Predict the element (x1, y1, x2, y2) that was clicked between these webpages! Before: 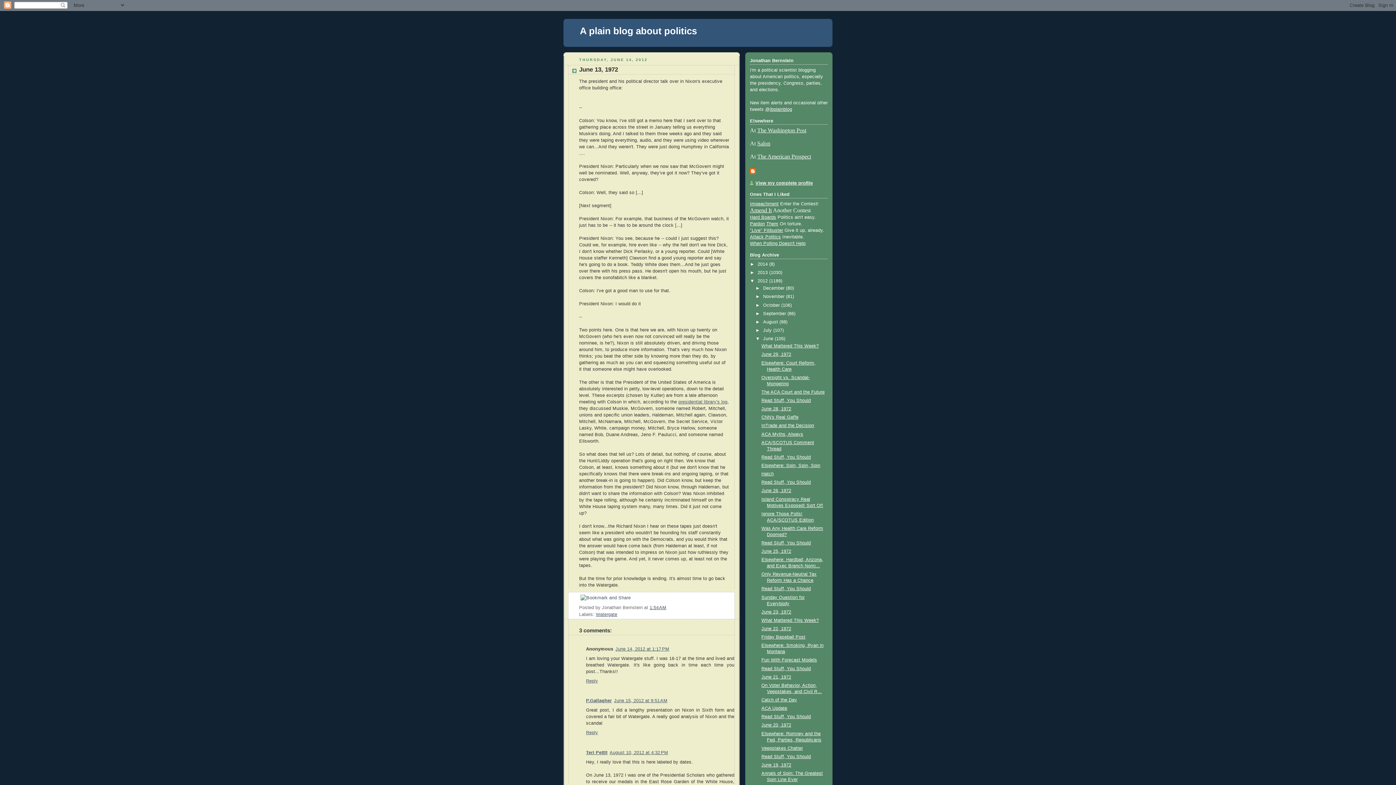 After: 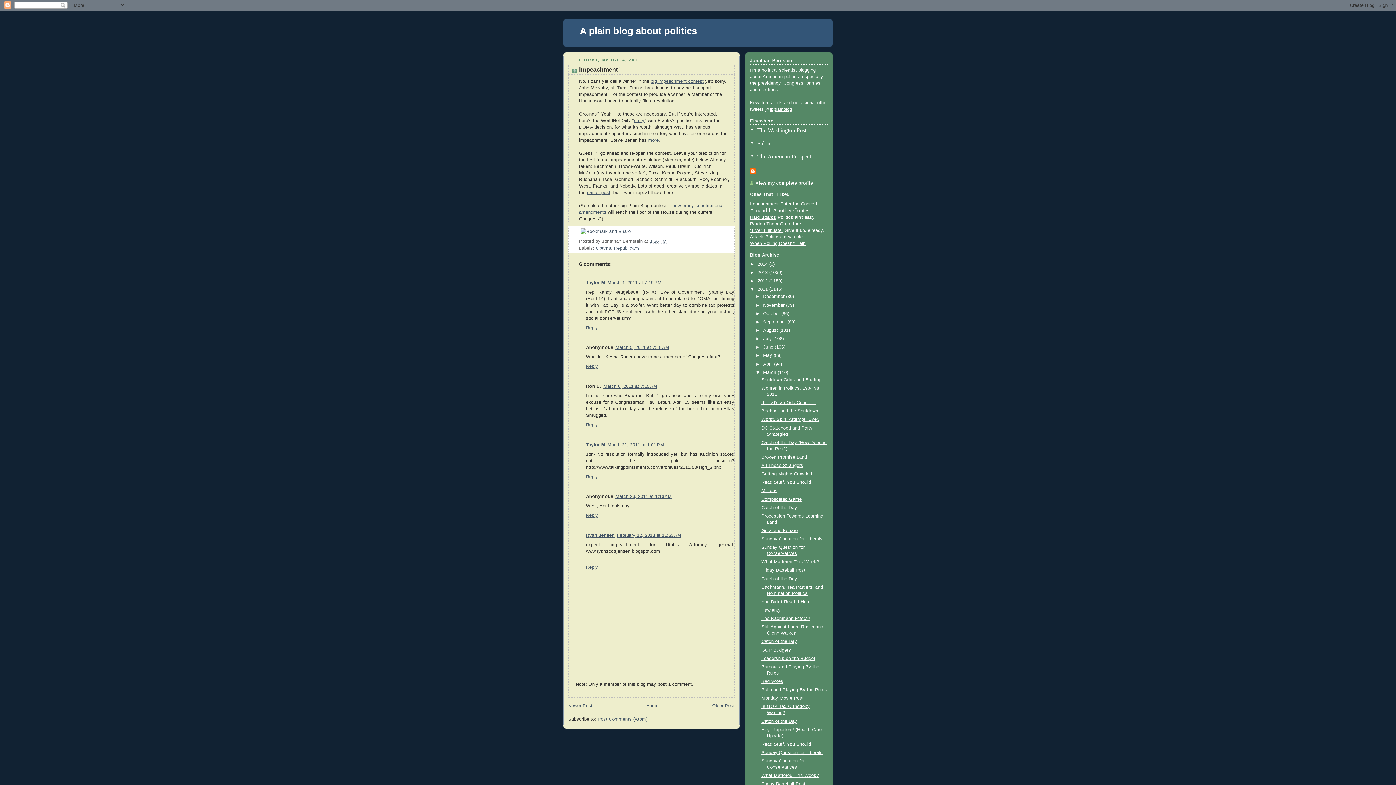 Action: bbox: (750, 201, 778, 206) label: Impeachment